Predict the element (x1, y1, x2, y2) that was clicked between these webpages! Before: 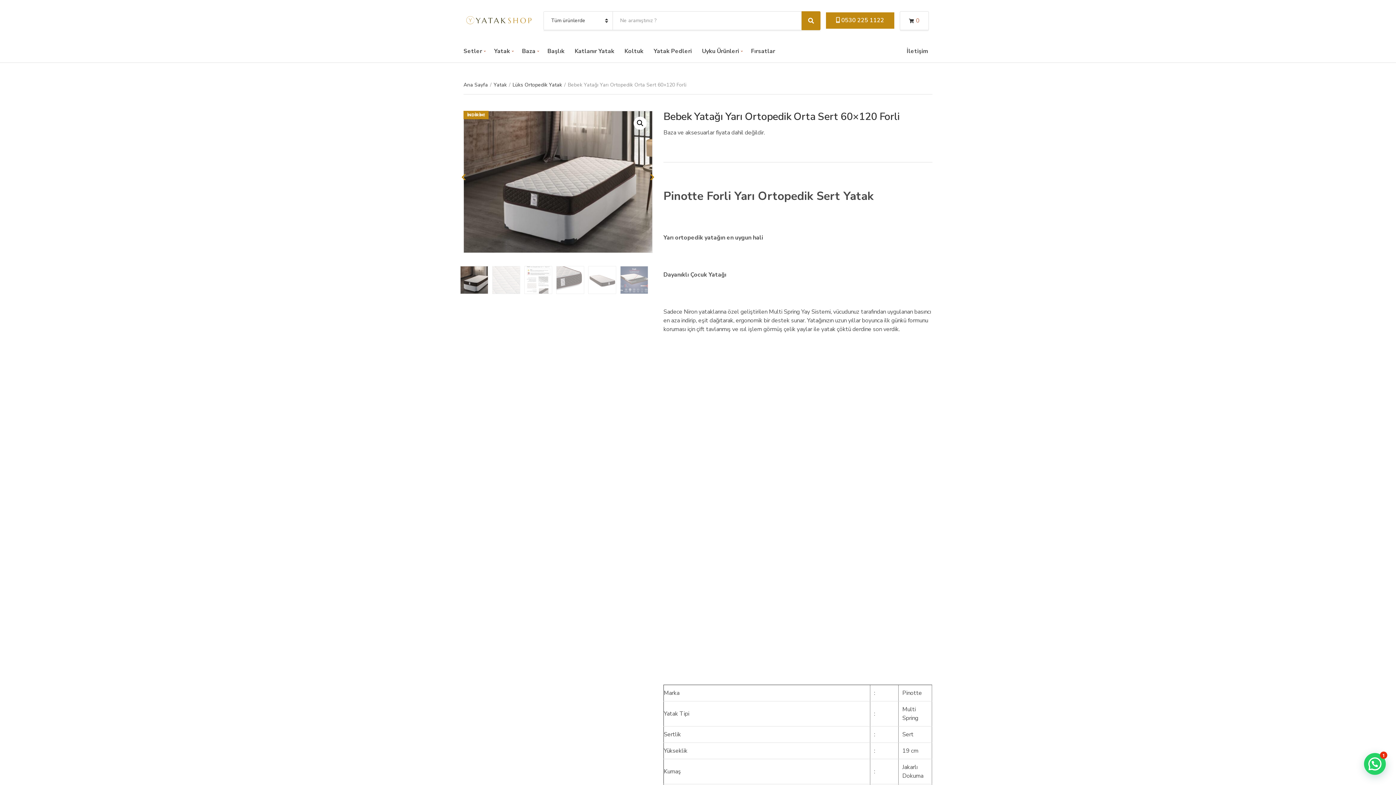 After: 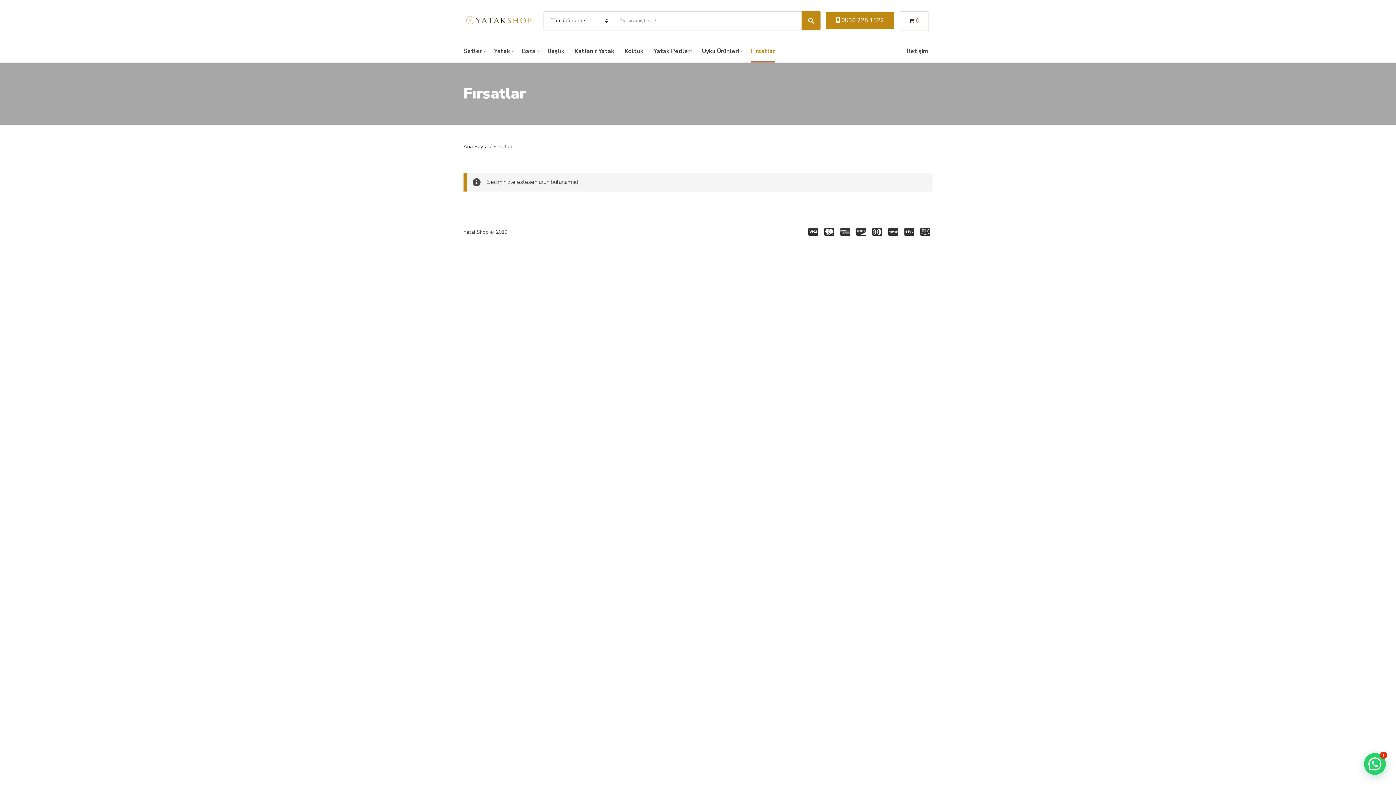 Action: label: Fırsatlar bbox: (751, 41, 775, 62)